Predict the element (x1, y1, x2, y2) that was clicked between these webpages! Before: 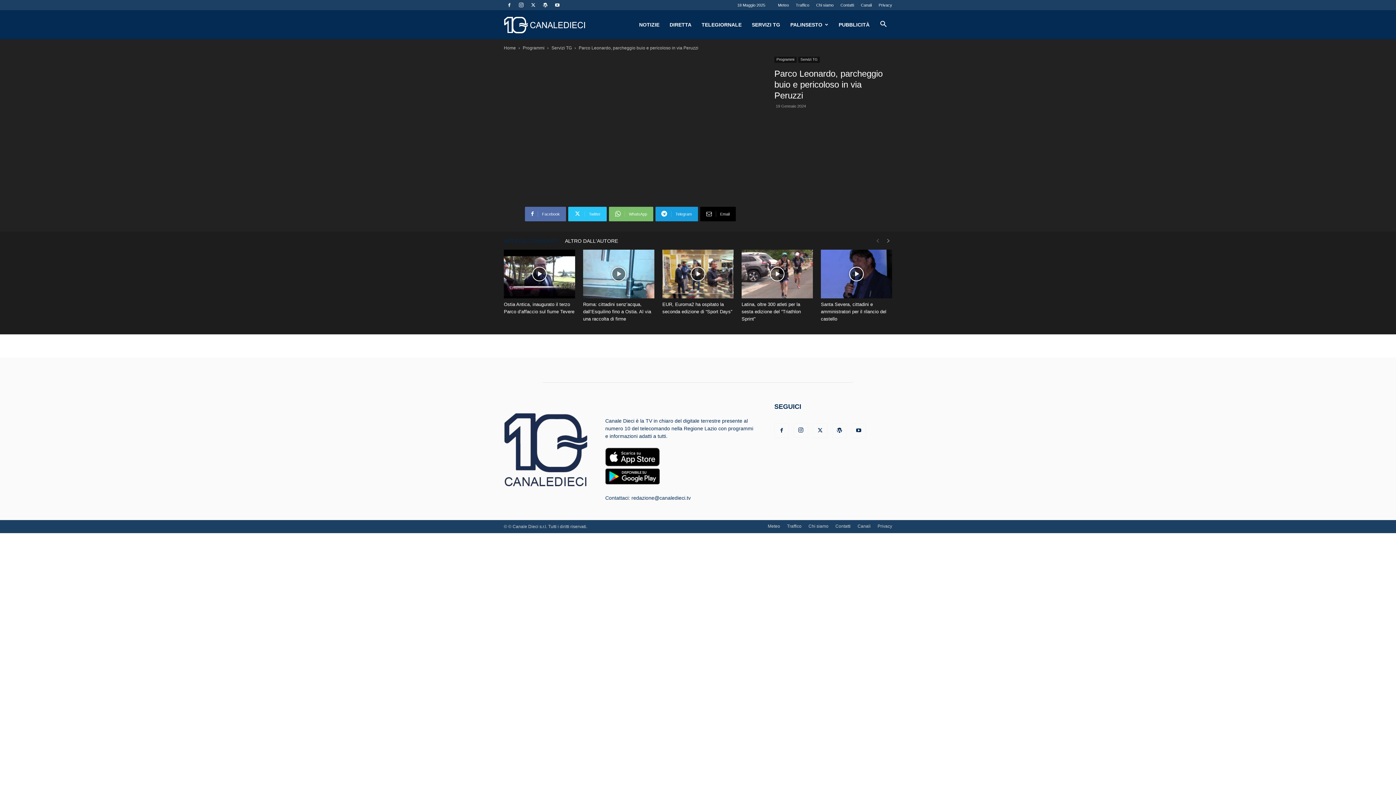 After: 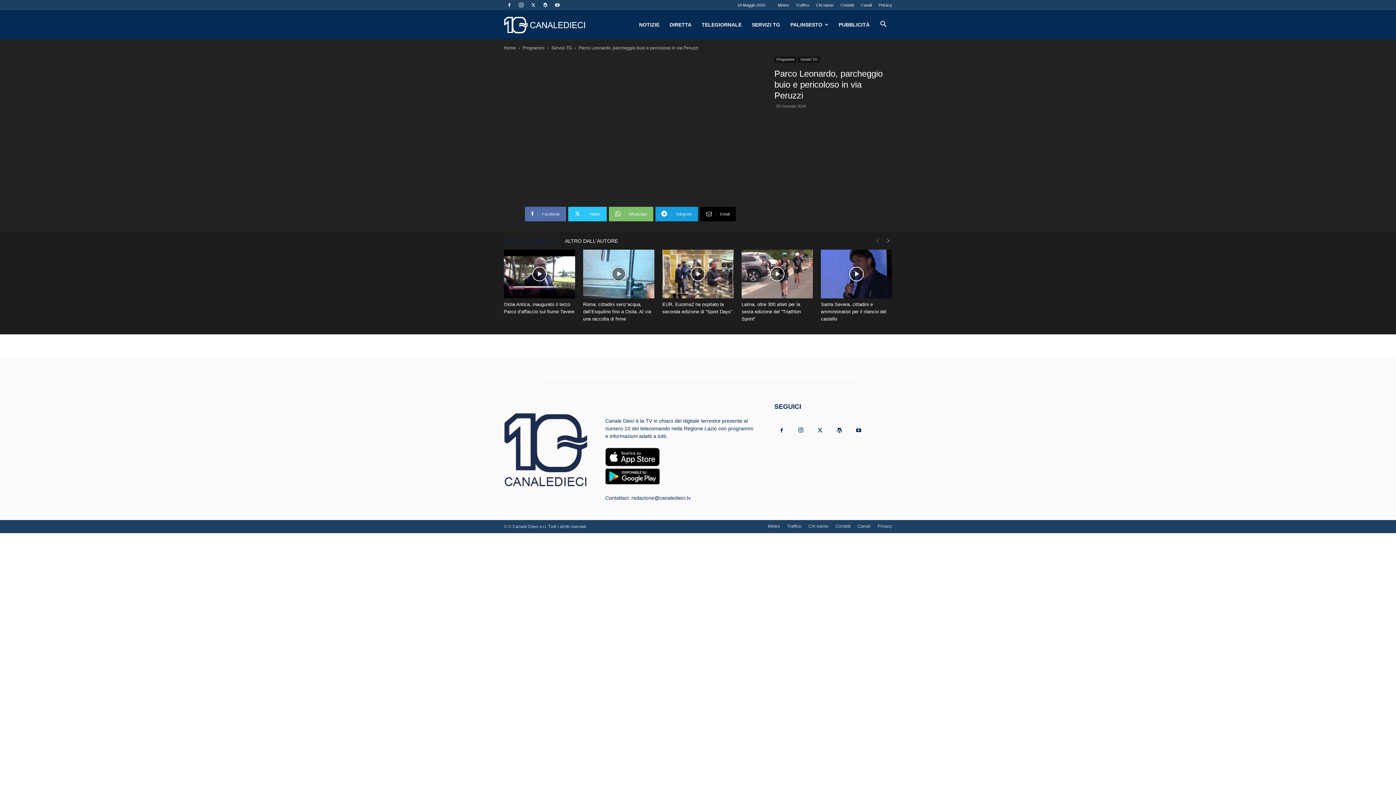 Action: label: redazione@canaledieci.tv bbox: (631, 495, 690, 501)